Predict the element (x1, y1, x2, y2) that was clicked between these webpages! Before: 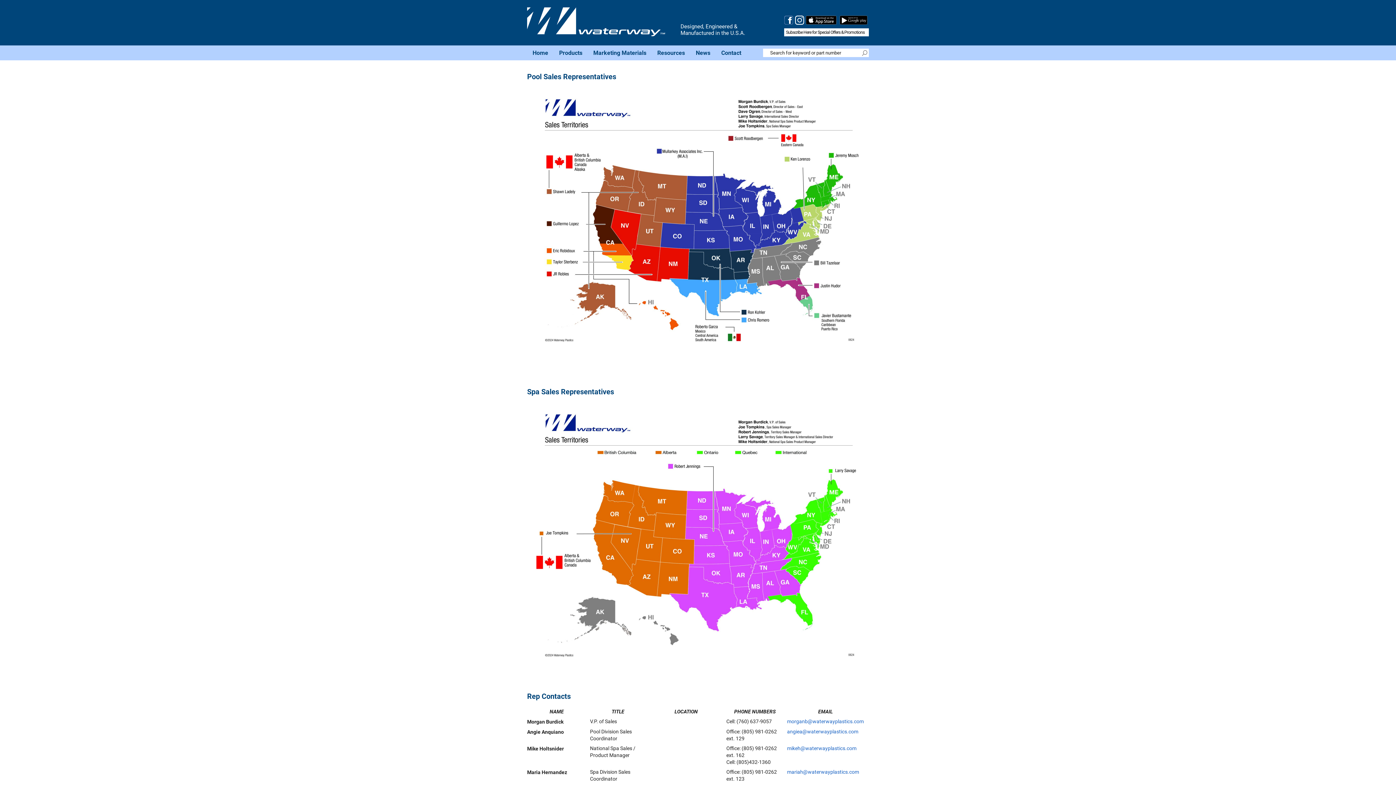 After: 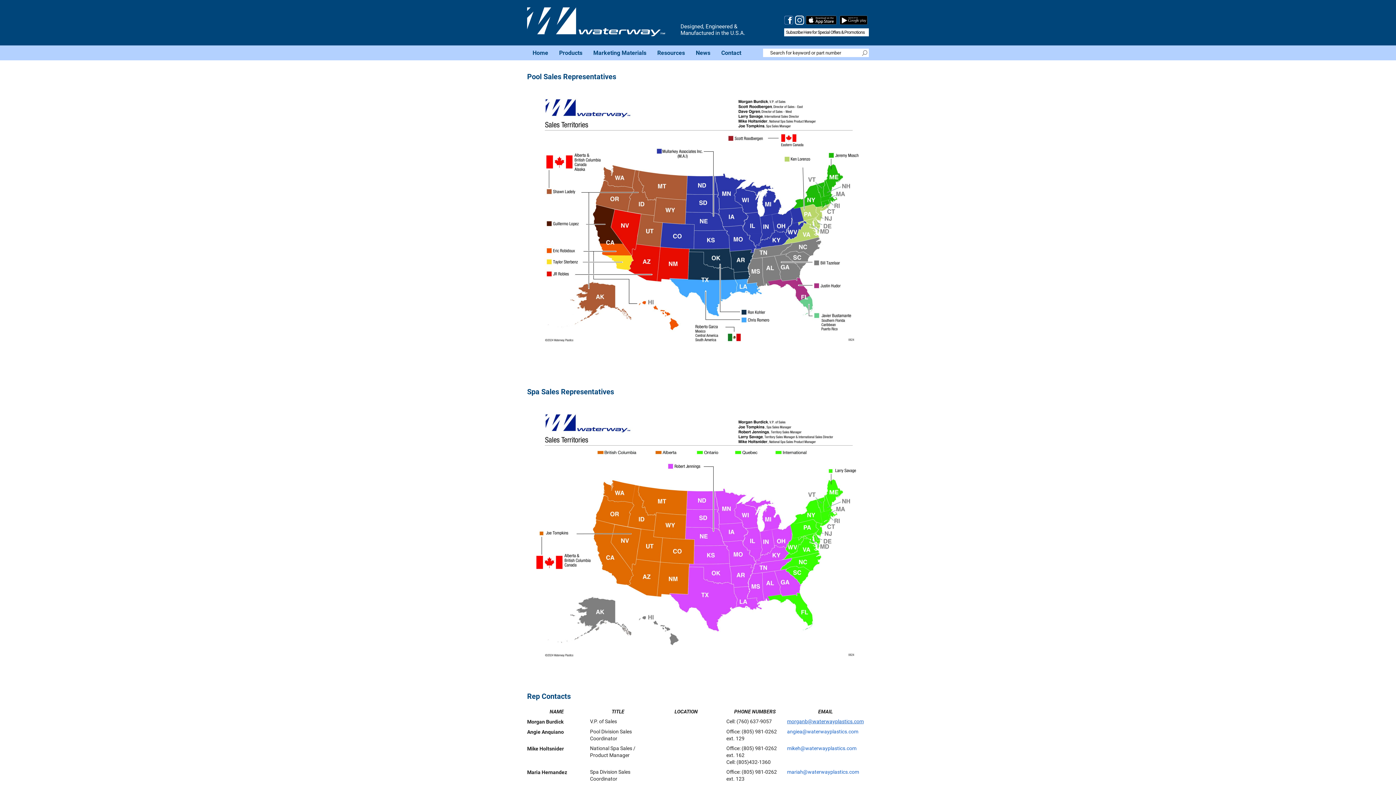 Action: label: morganb@waterwayplastics.com bbox: (787, 718, 864, 724)